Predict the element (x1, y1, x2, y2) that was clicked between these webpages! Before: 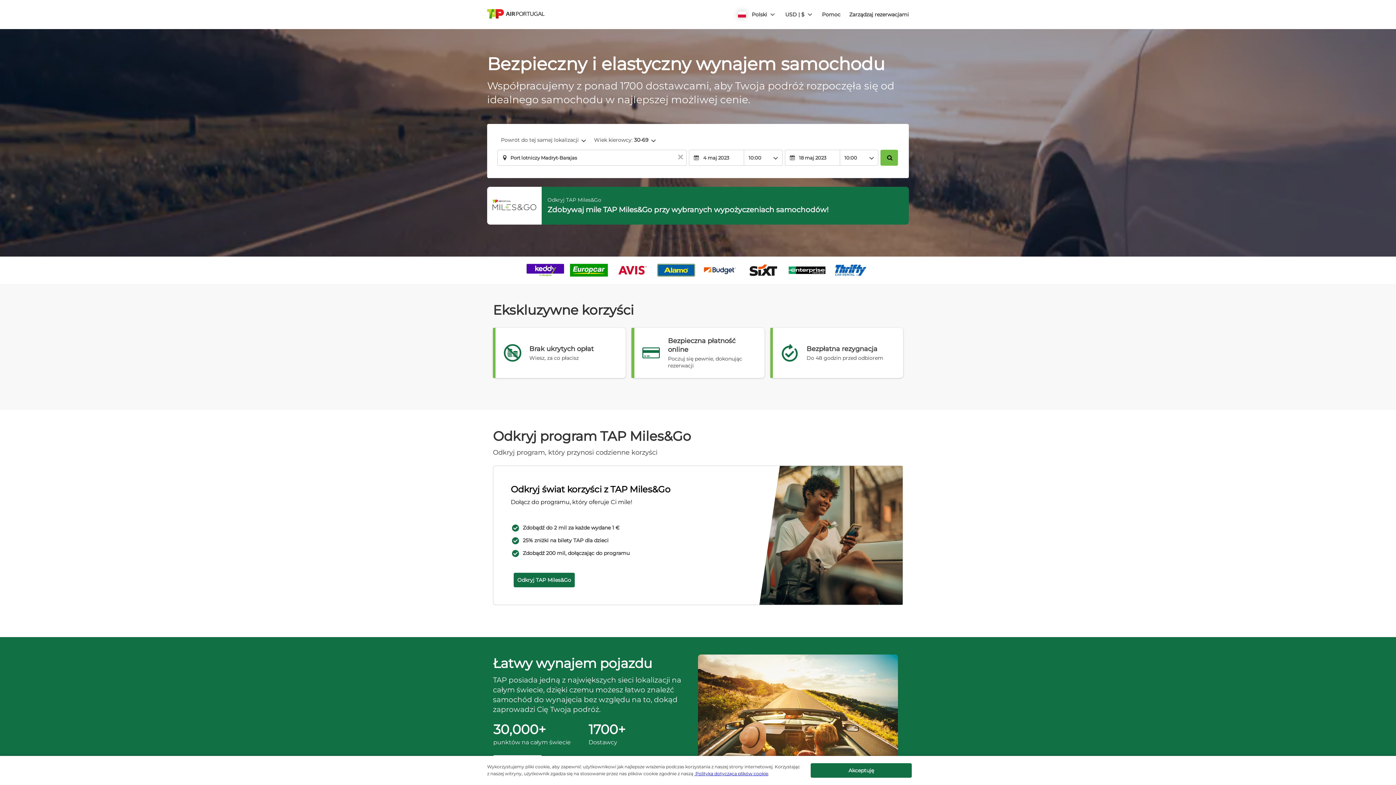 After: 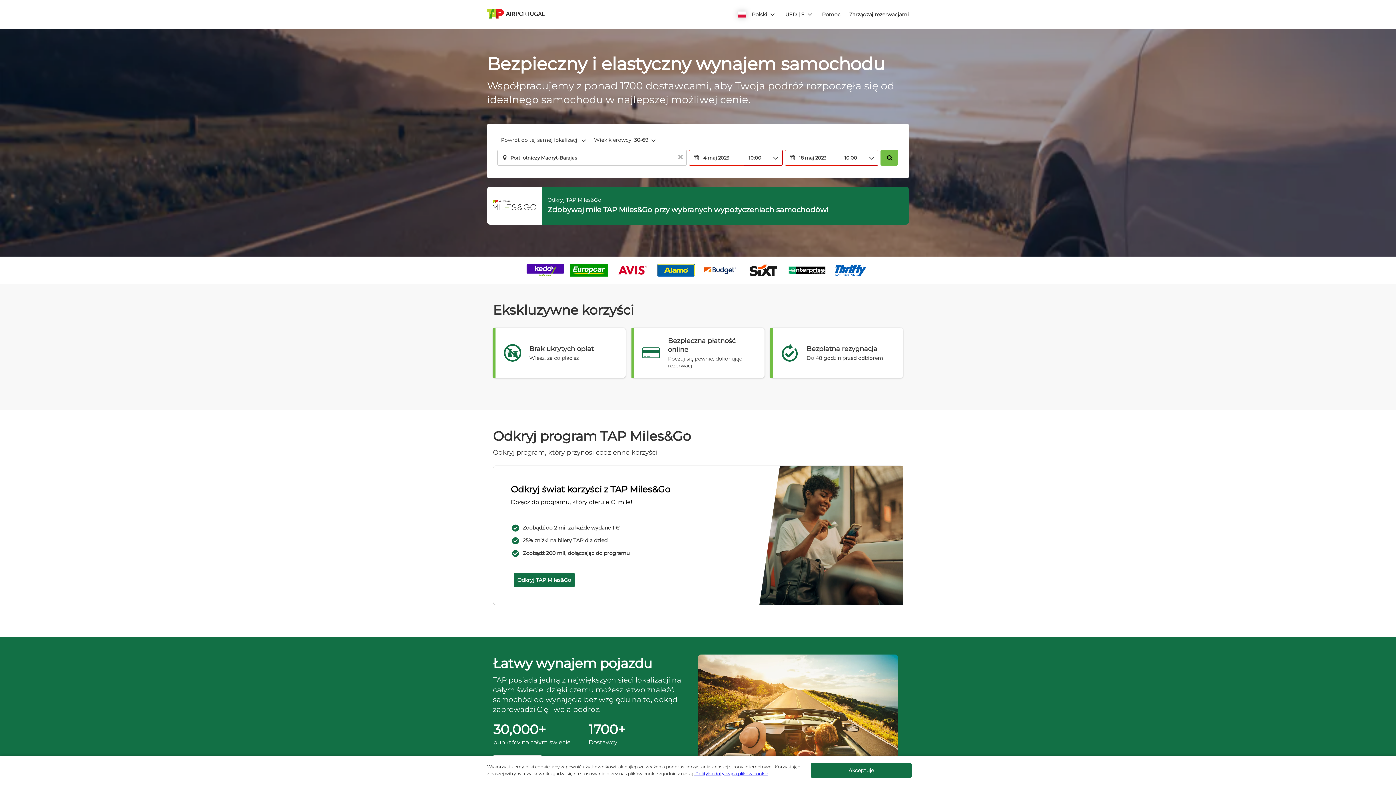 Action: bbox: (880, 149, 898, 165)